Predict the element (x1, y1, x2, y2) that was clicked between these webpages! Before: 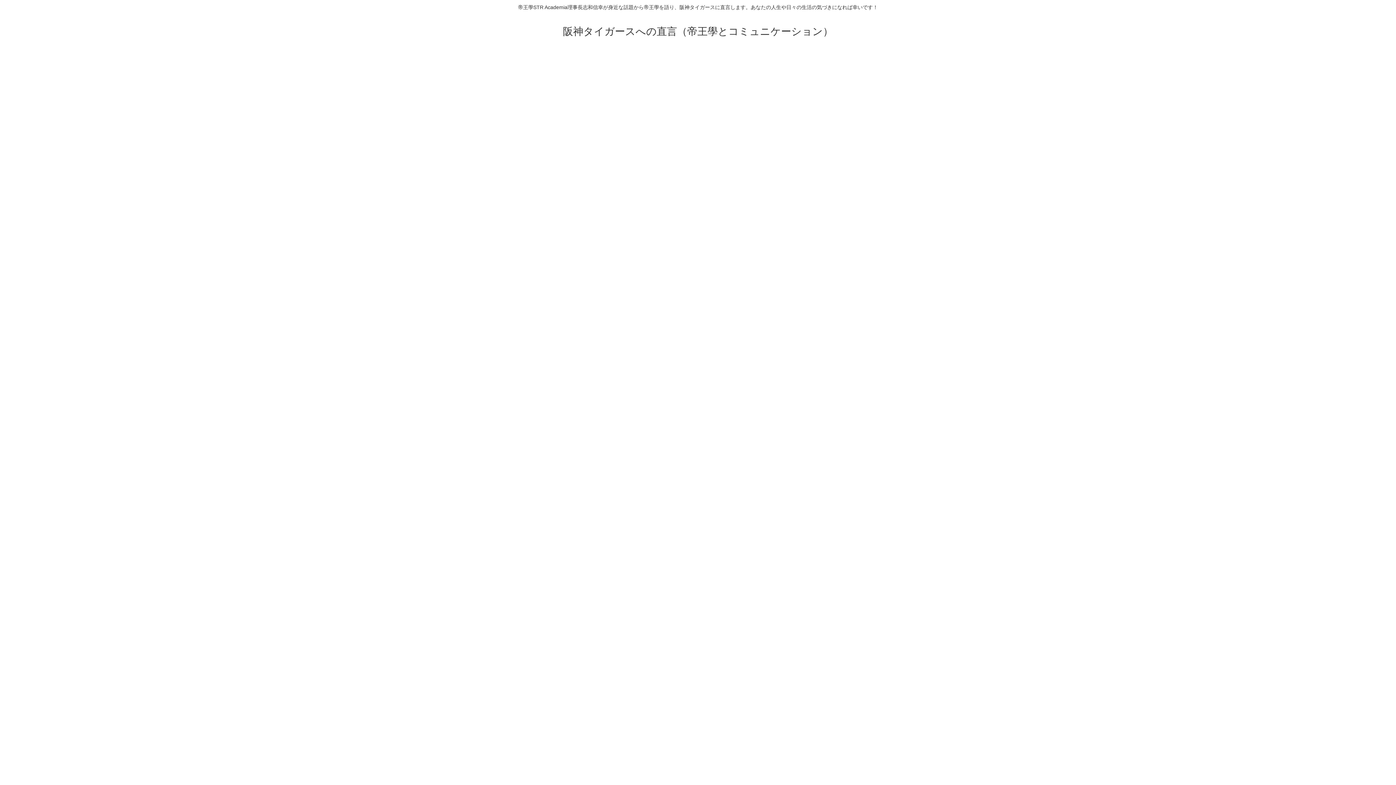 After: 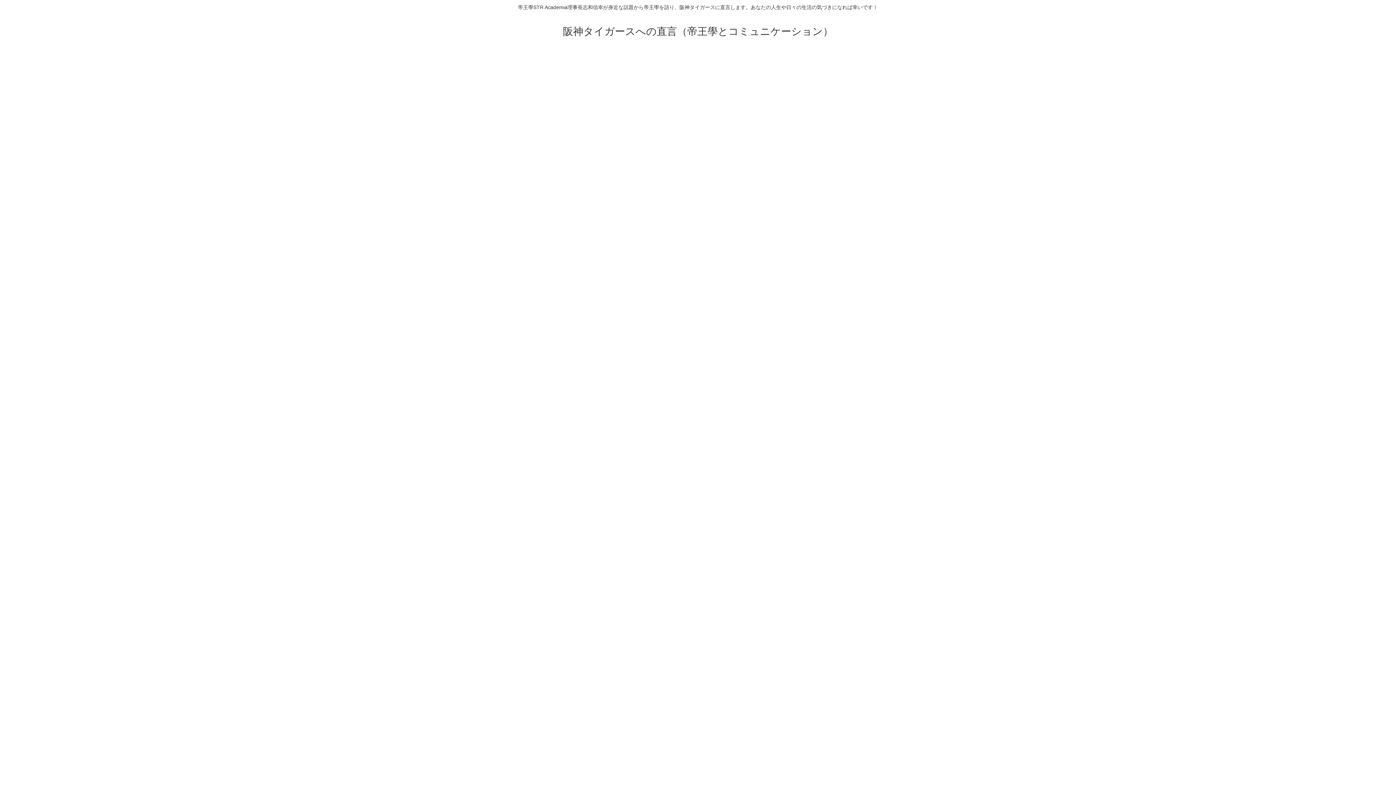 Action: bbox: (563, 29, 833, 36) label: 阪神タイガースへの直言（帝王學とコミュニケーション）